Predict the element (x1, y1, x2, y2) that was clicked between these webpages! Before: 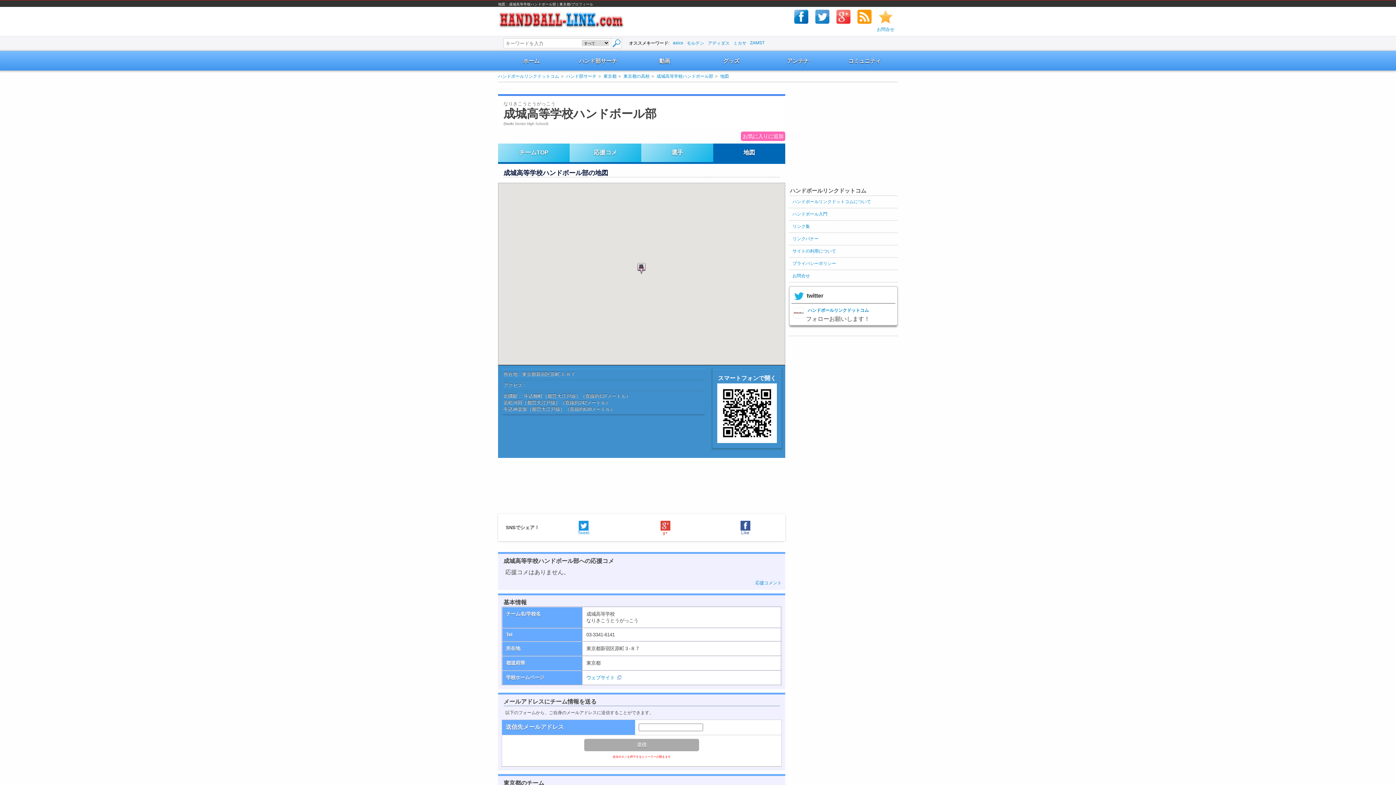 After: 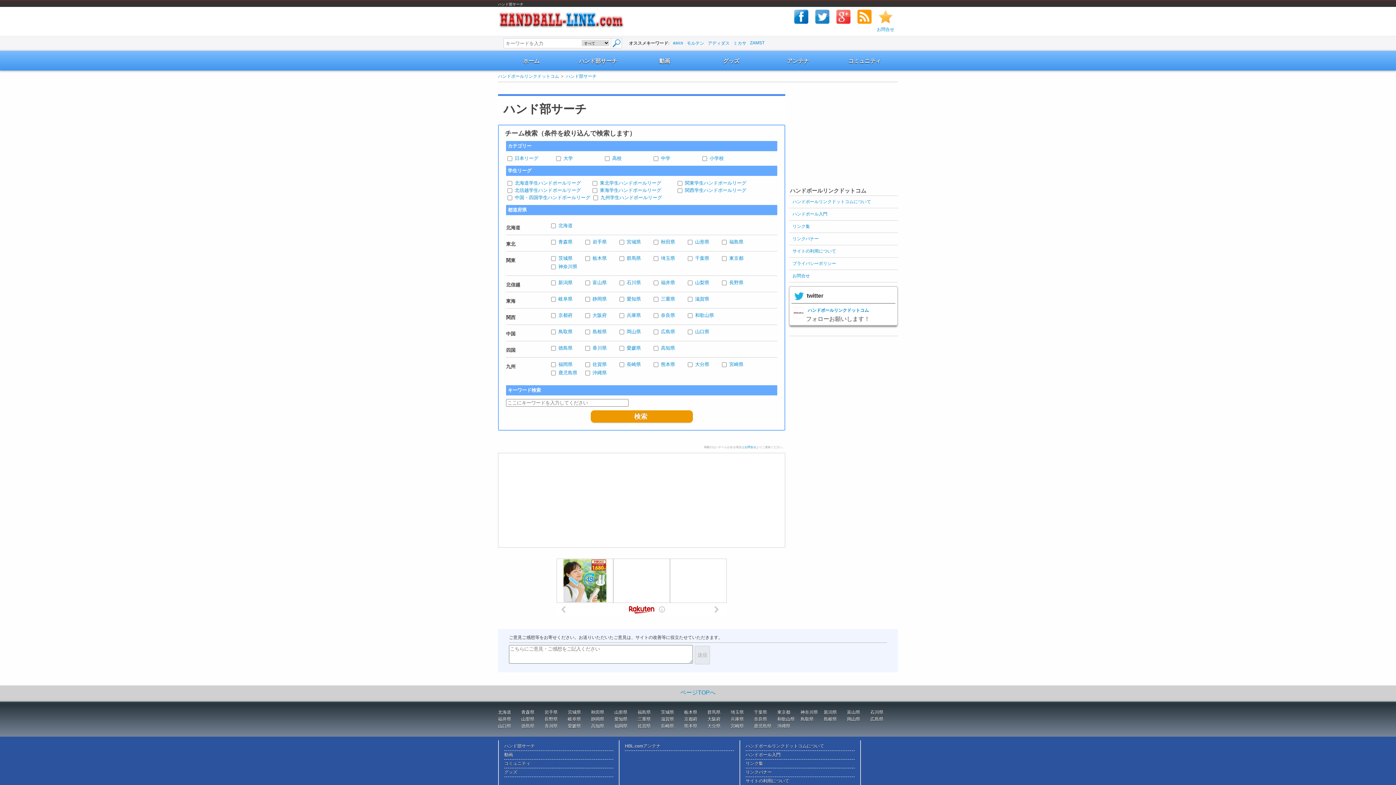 Action: bbox: (566, 73, 596, 78) label: ハンド部サーチ